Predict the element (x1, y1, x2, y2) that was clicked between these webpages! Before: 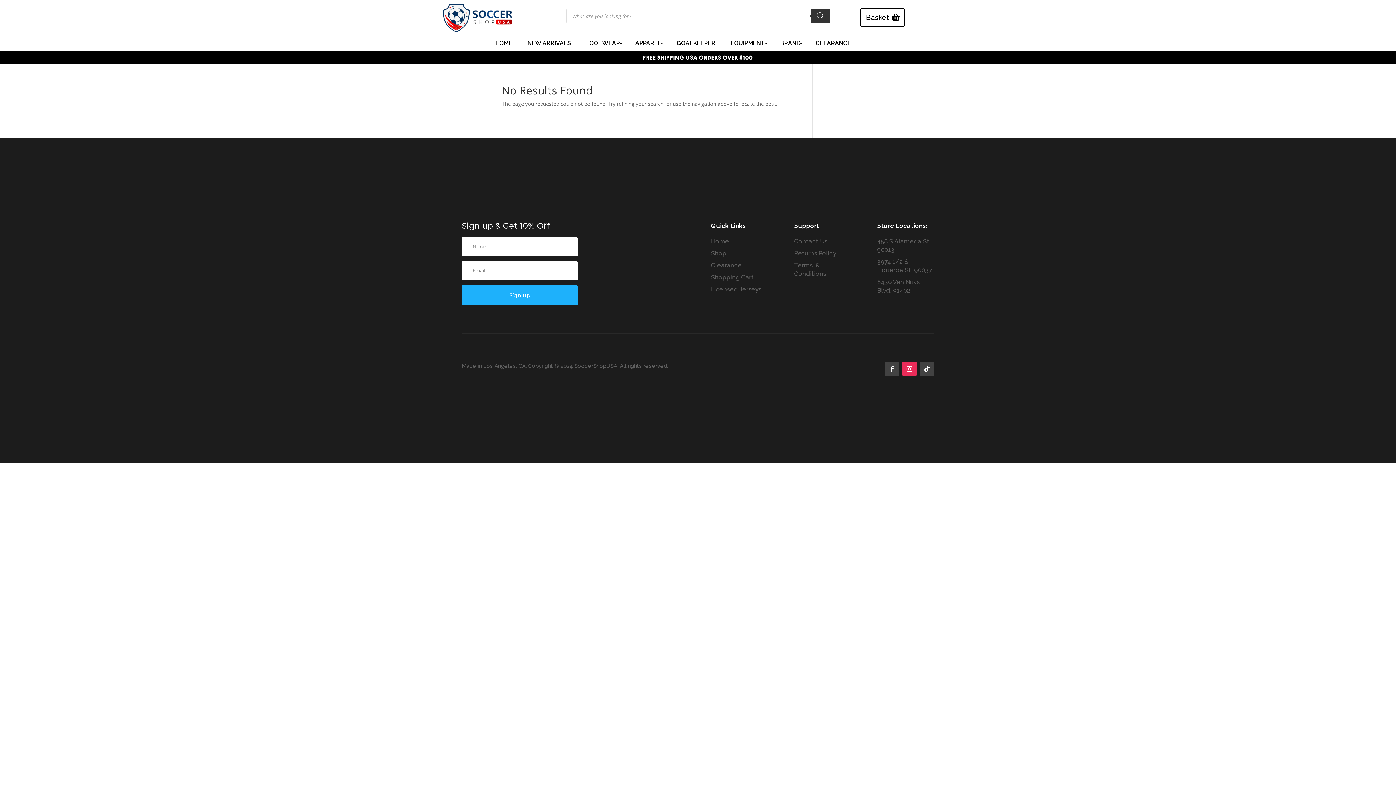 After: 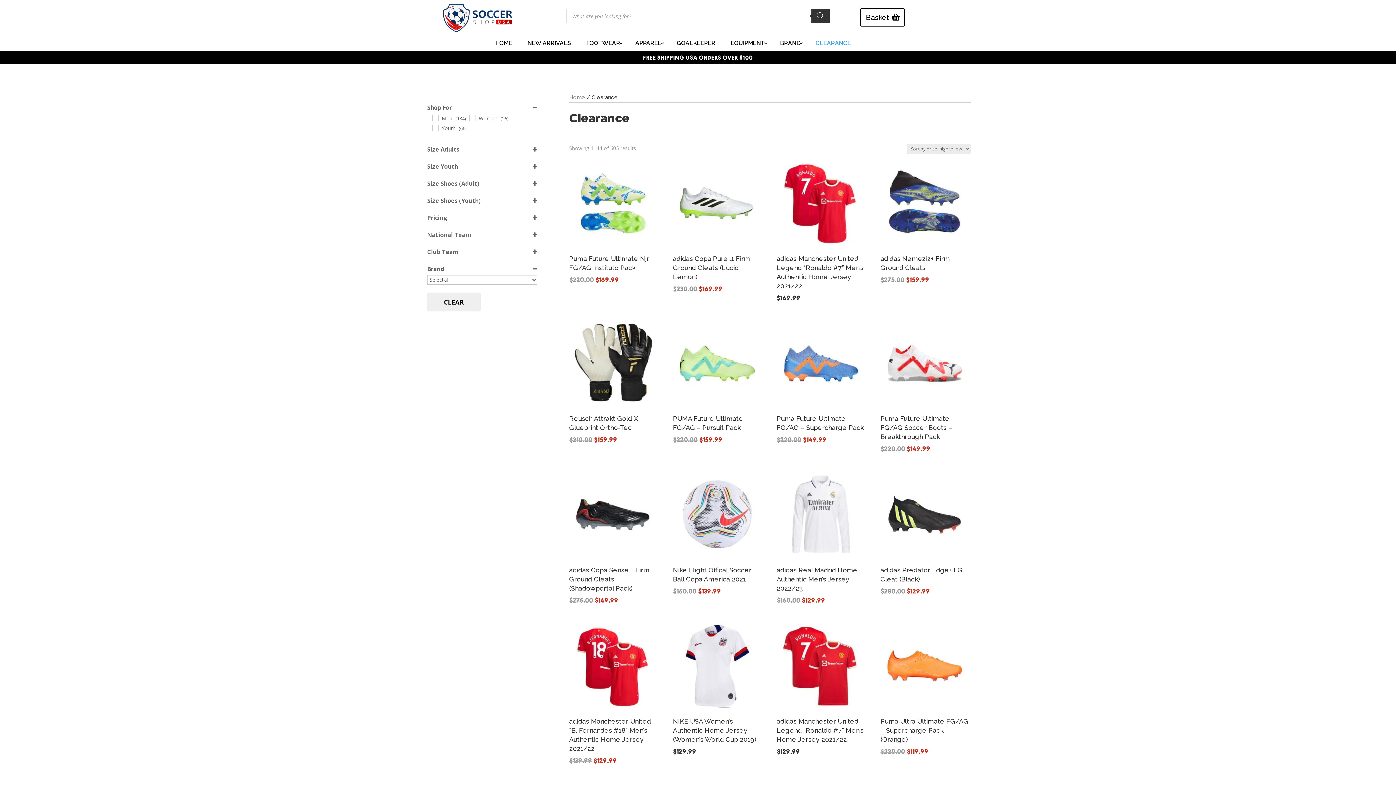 Action: bbox: (812, 40, 854, 45) label: CLEARANCE